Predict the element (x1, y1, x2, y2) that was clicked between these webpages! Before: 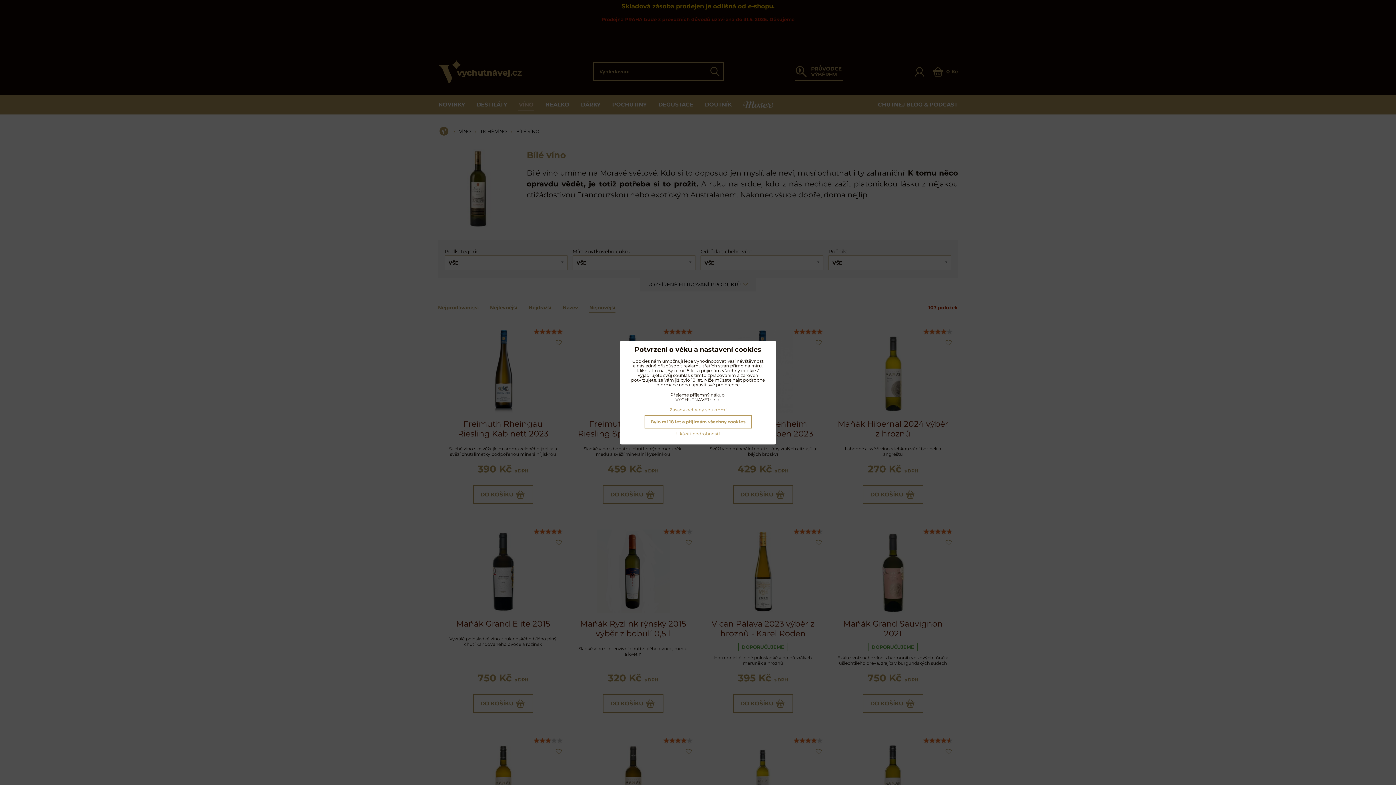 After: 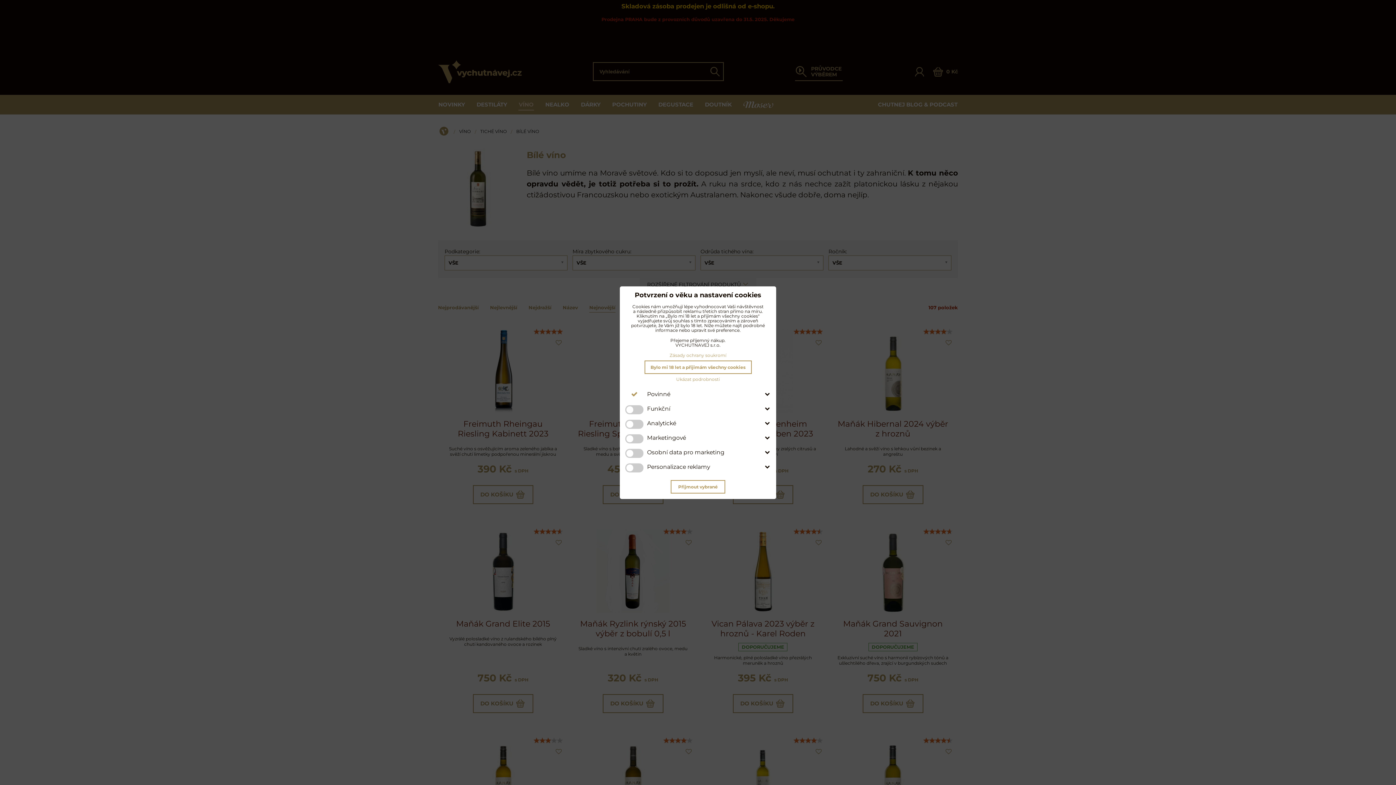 Action: bbox: (676, 431, 720, 436) label: Ukázat podrobnosti